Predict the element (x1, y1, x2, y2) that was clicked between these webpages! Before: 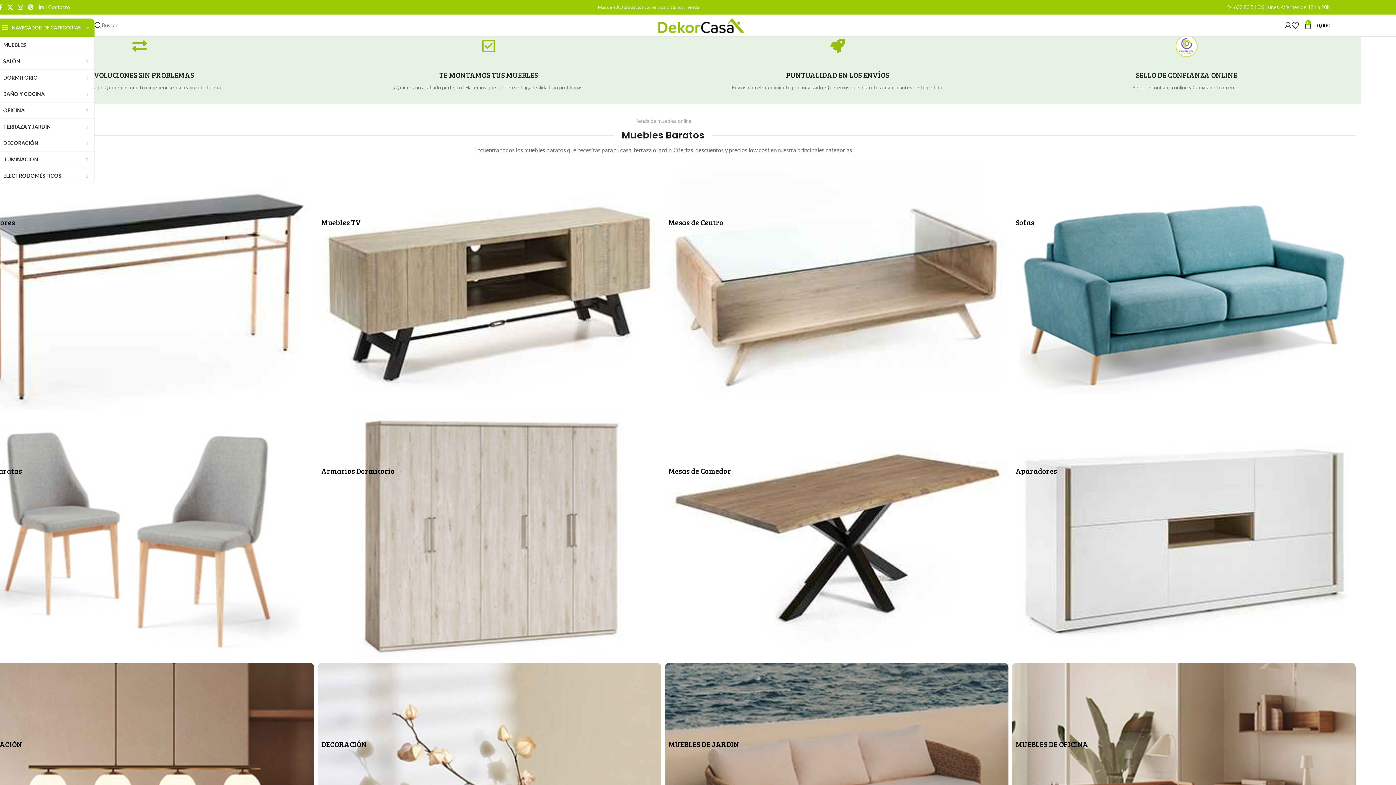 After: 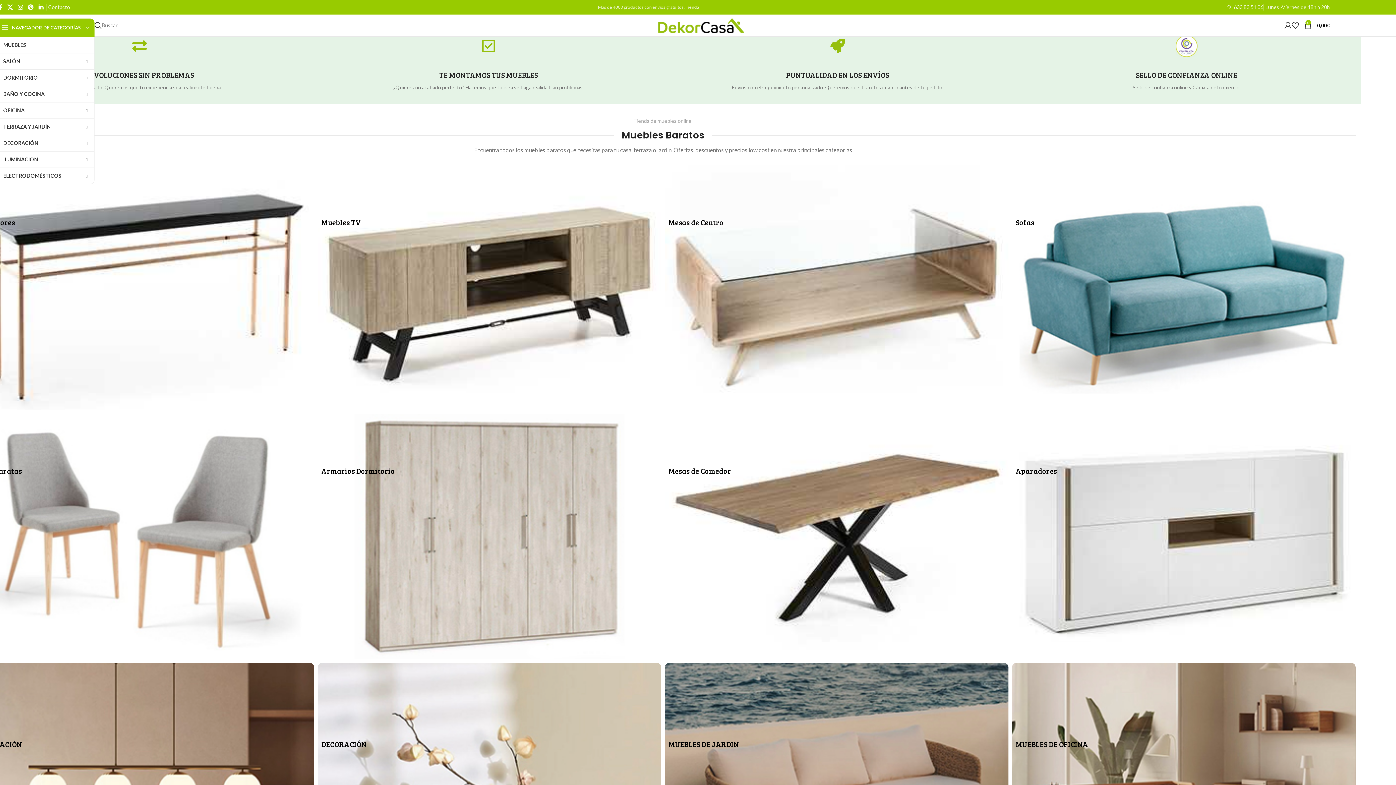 Action: bbox: (658, 21, 744, 27)